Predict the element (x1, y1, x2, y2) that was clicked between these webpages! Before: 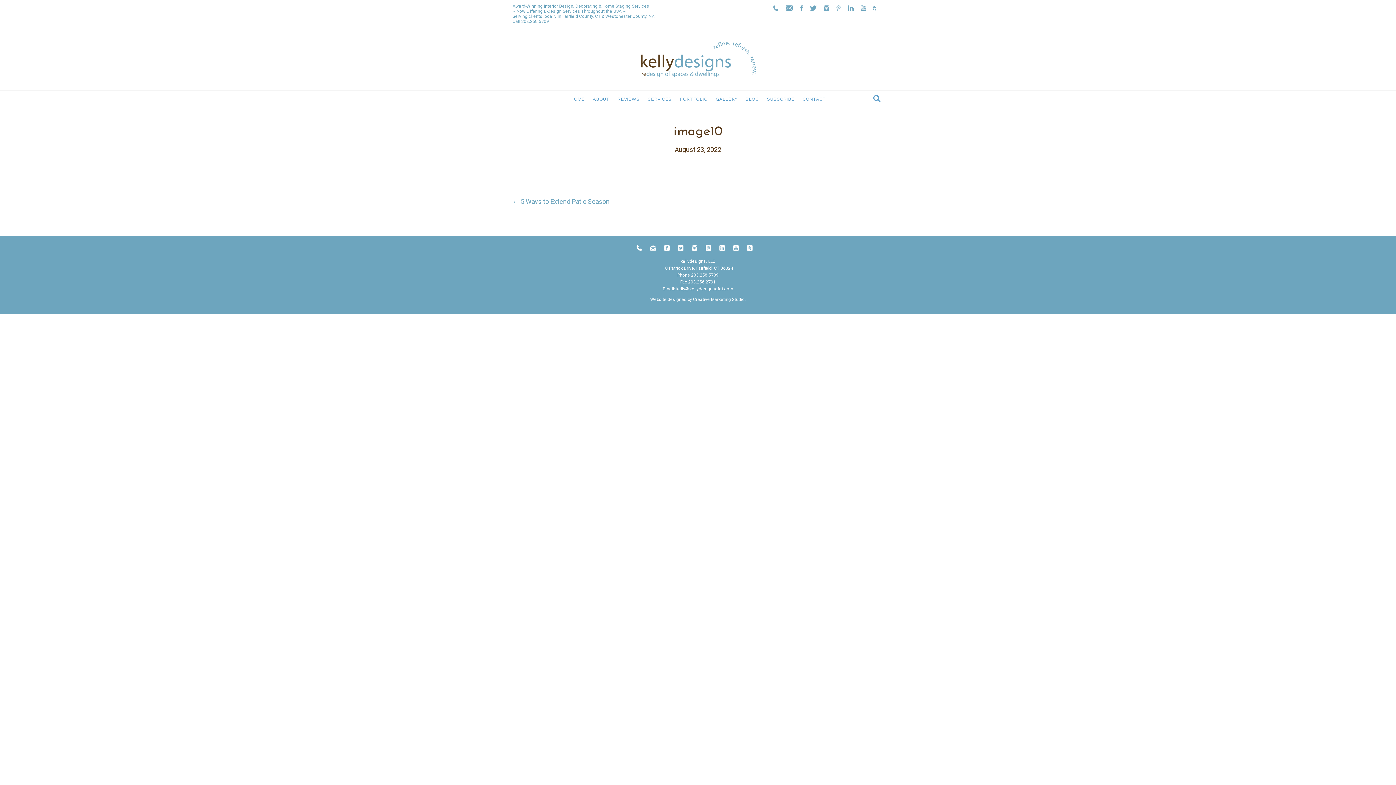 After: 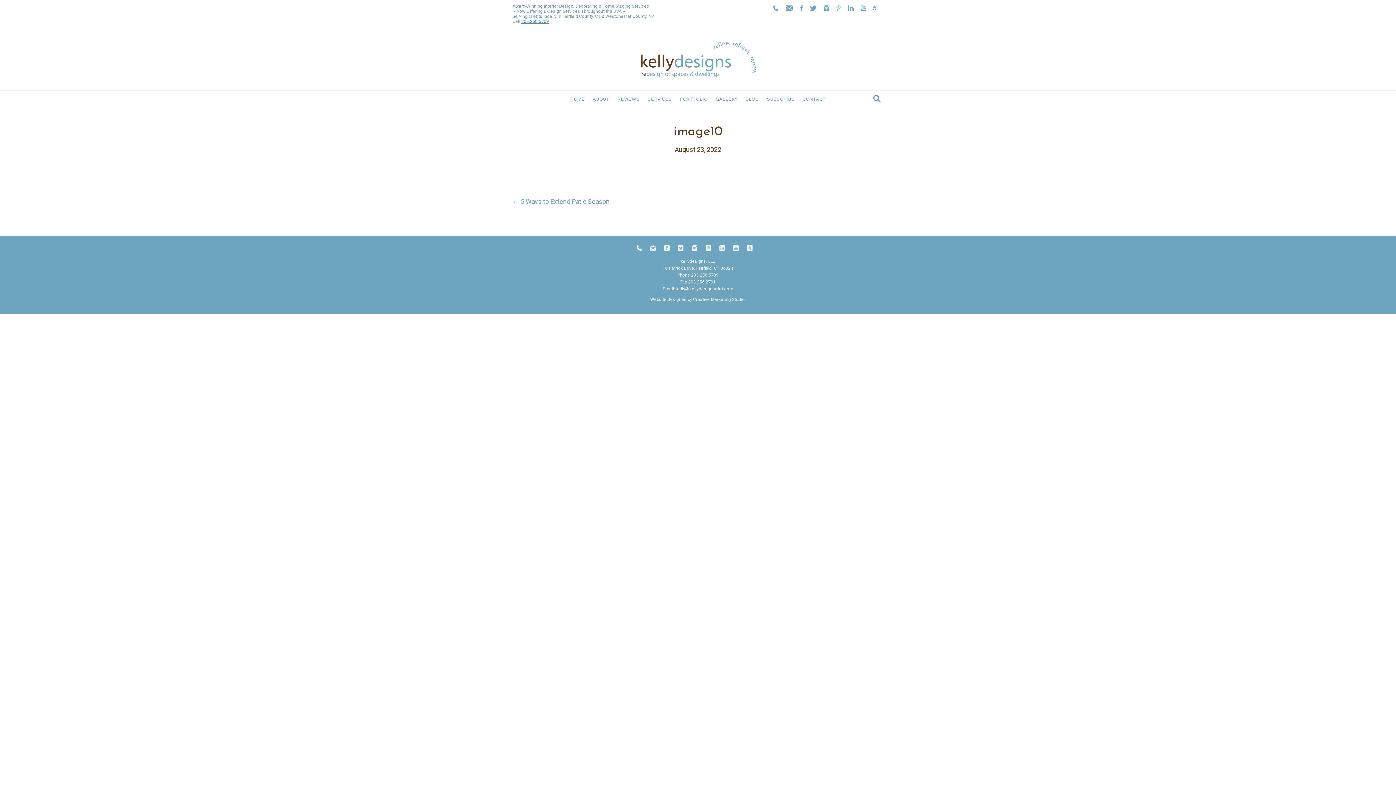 Action: bbox: (521, 18, 549, 24) label: 203.258.5709